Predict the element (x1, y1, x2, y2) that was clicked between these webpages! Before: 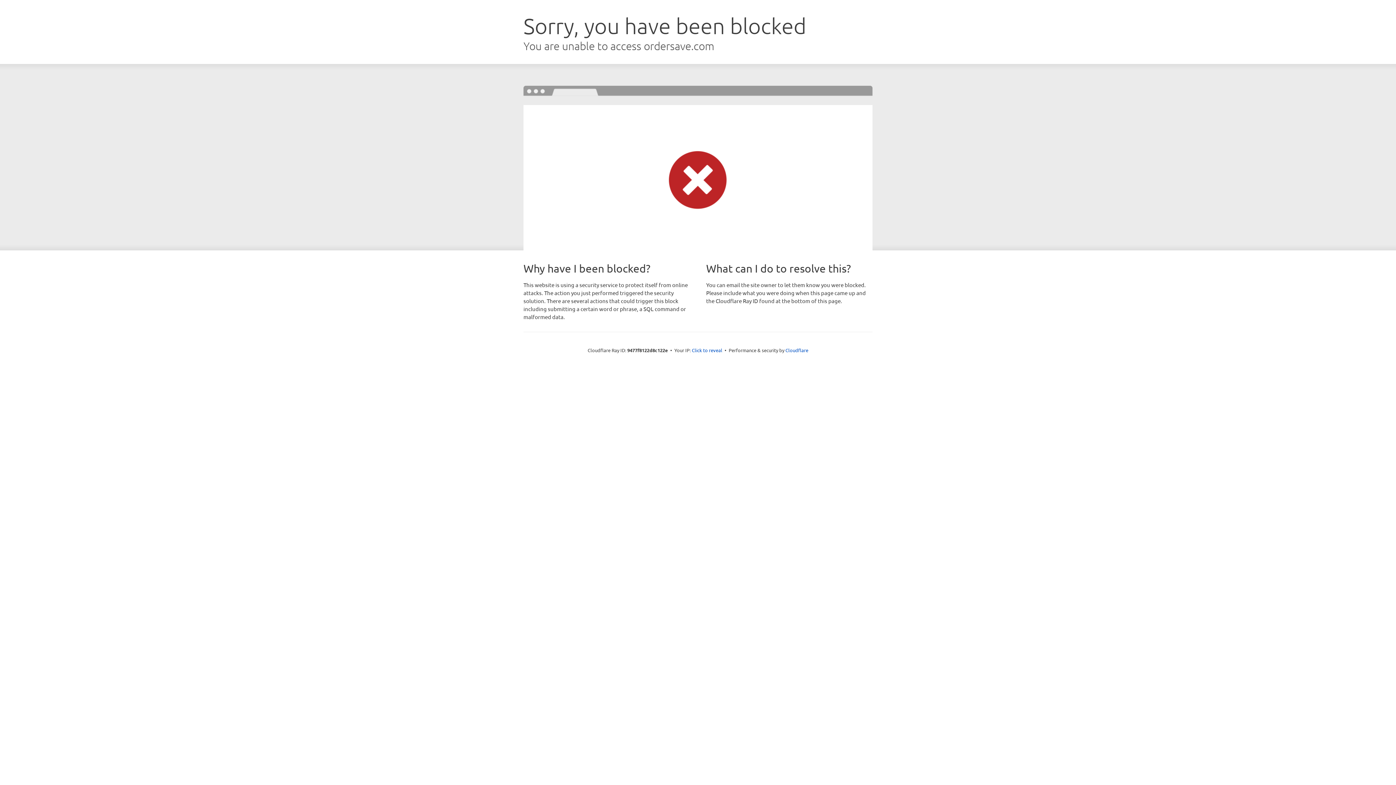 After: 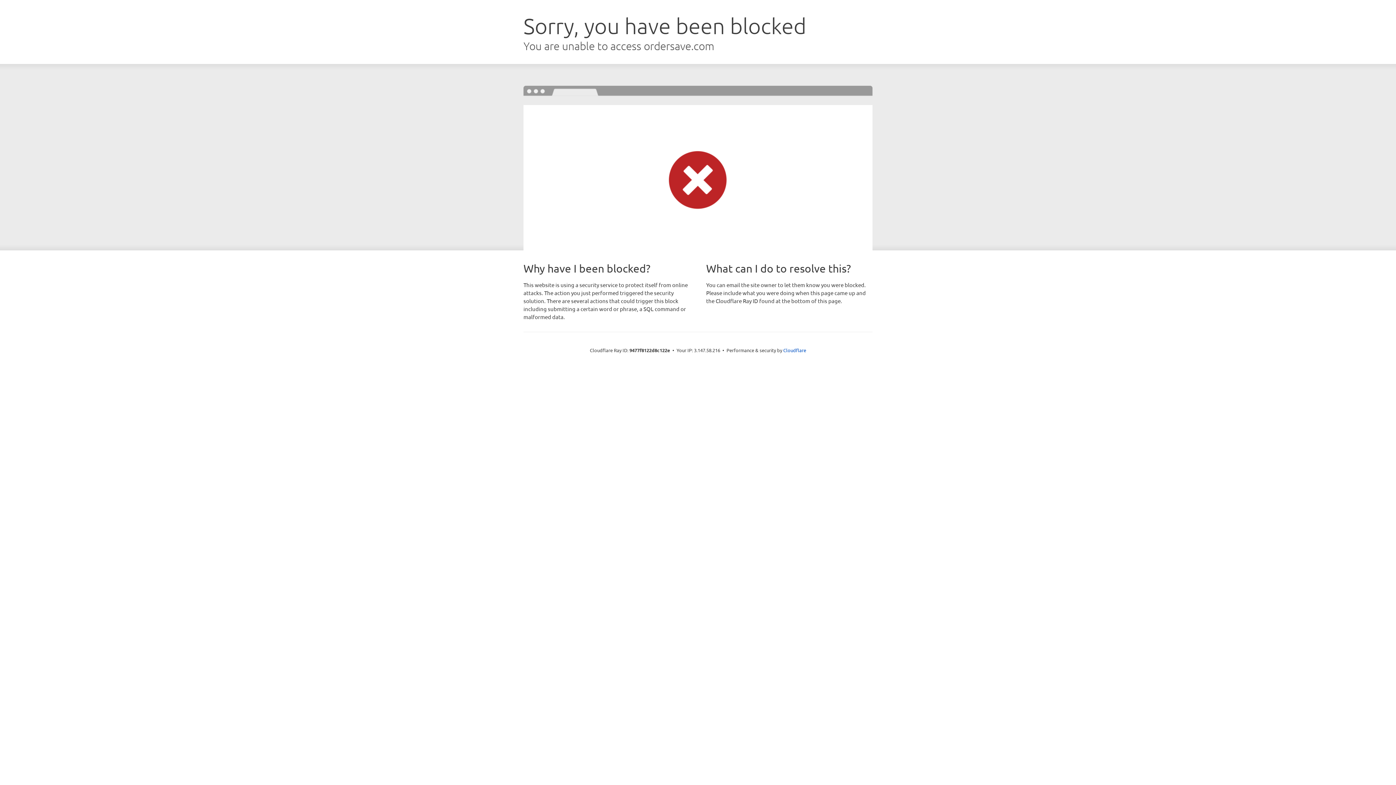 Action: bbox: (692, 346, 722, 353) label: Click to reveal